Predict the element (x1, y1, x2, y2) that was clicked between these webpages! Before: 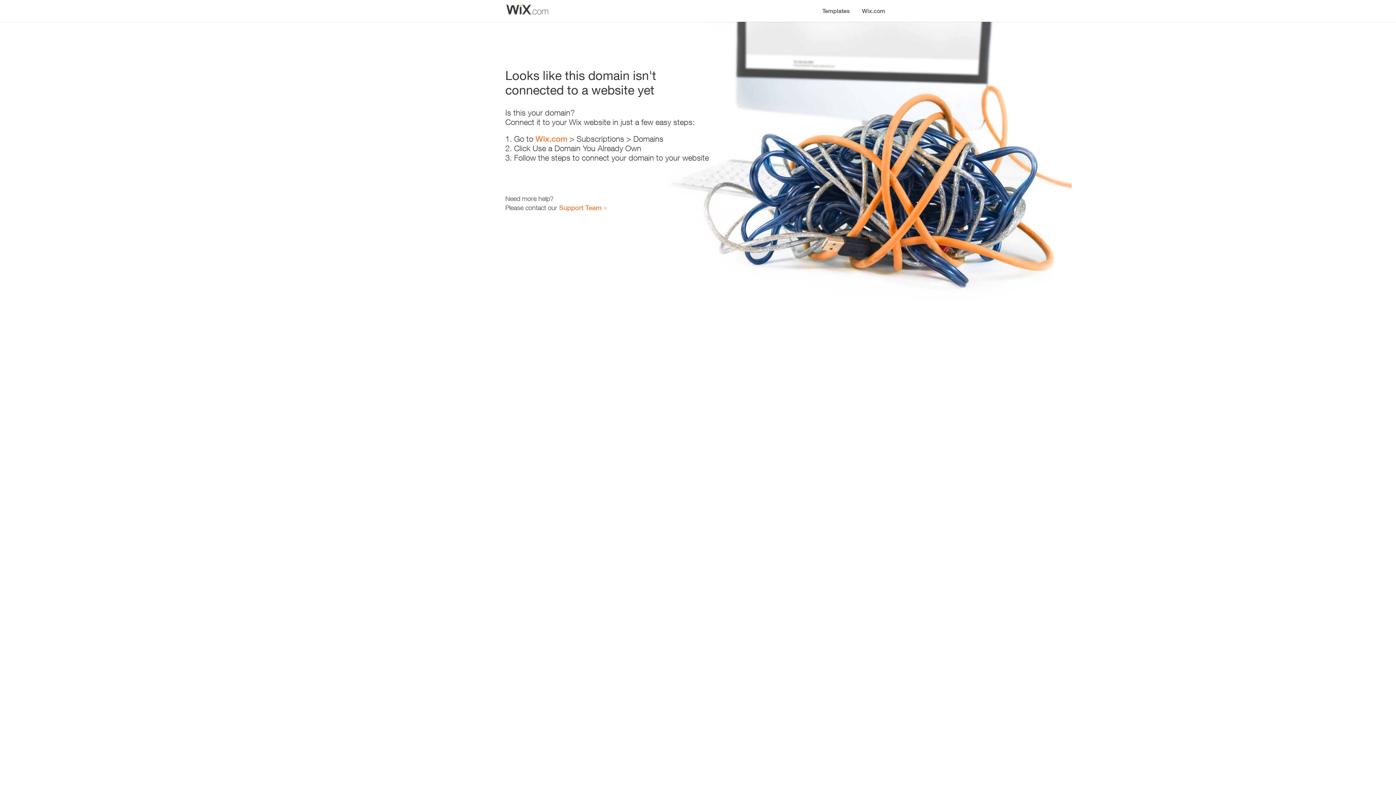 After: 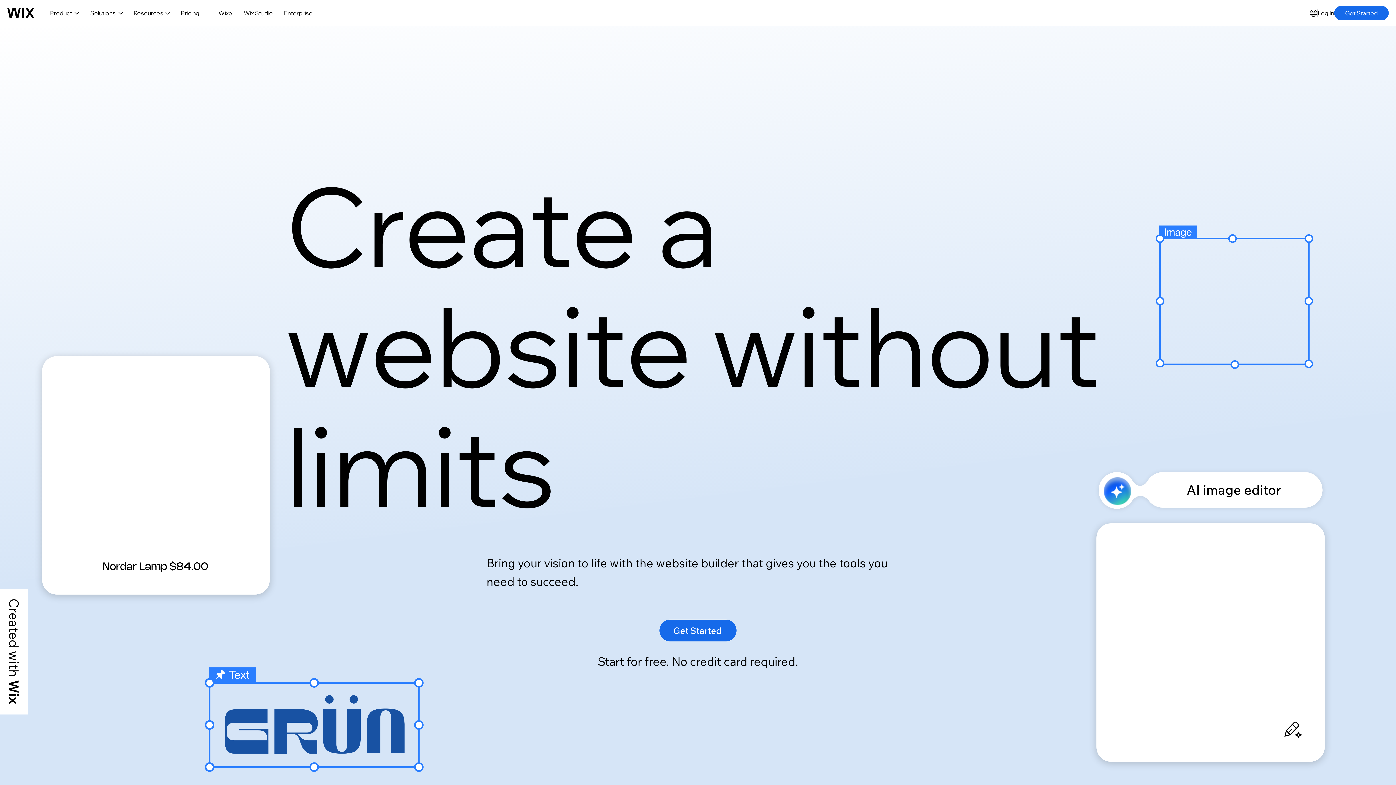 Action: label: Wix.com bbox: (535, 134, 567, 143)